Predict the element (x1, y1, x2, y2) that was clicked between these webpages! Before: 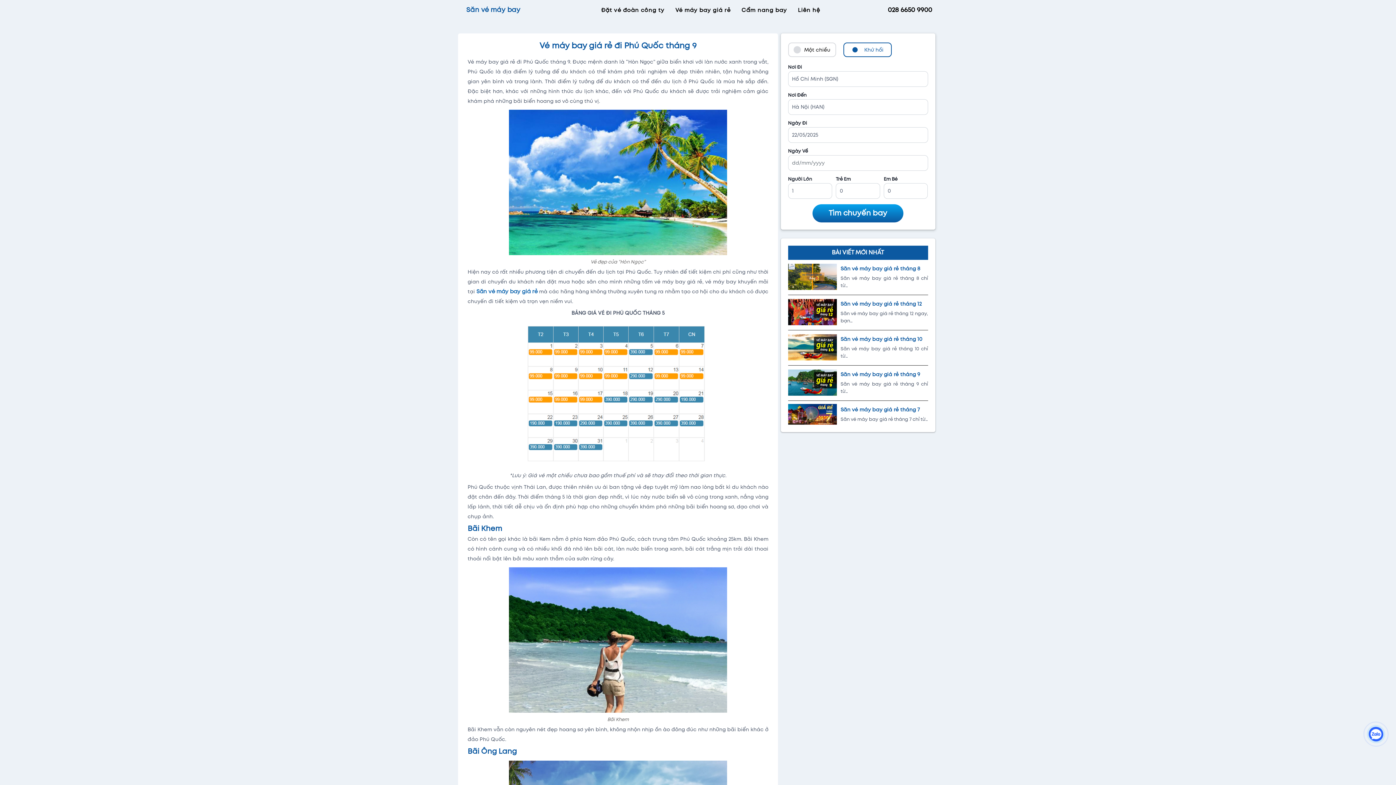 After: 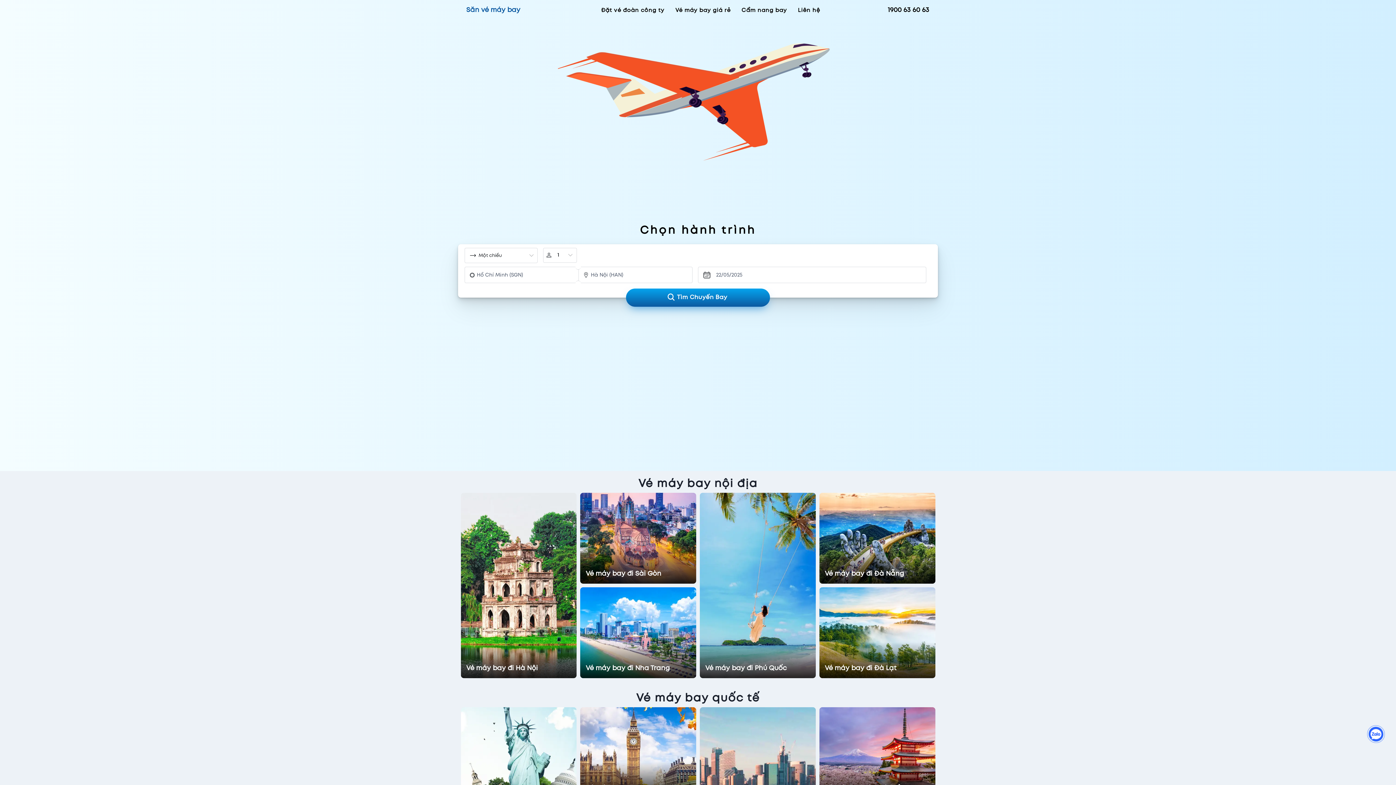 Action: bbox: (466, 4, 524, 14) label: Săn vé máy bay